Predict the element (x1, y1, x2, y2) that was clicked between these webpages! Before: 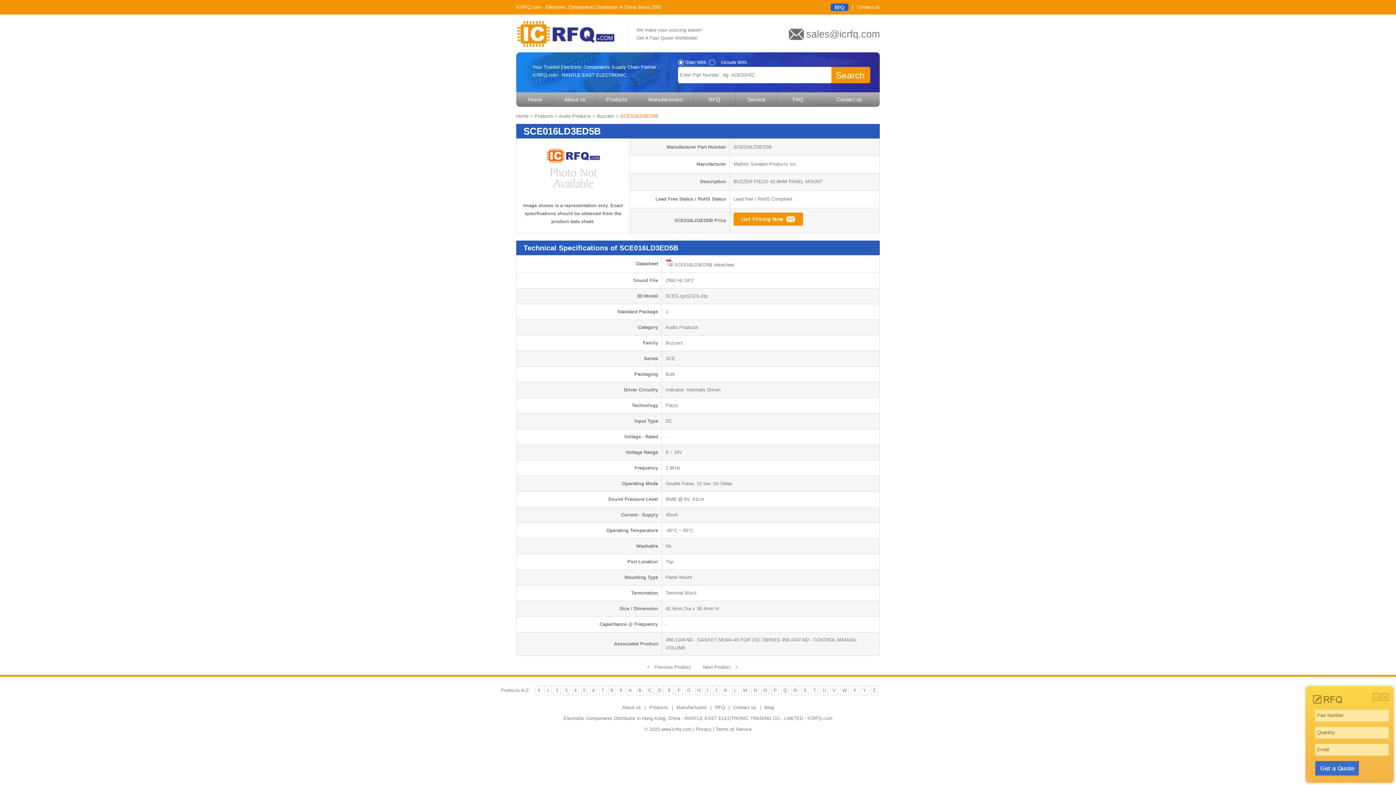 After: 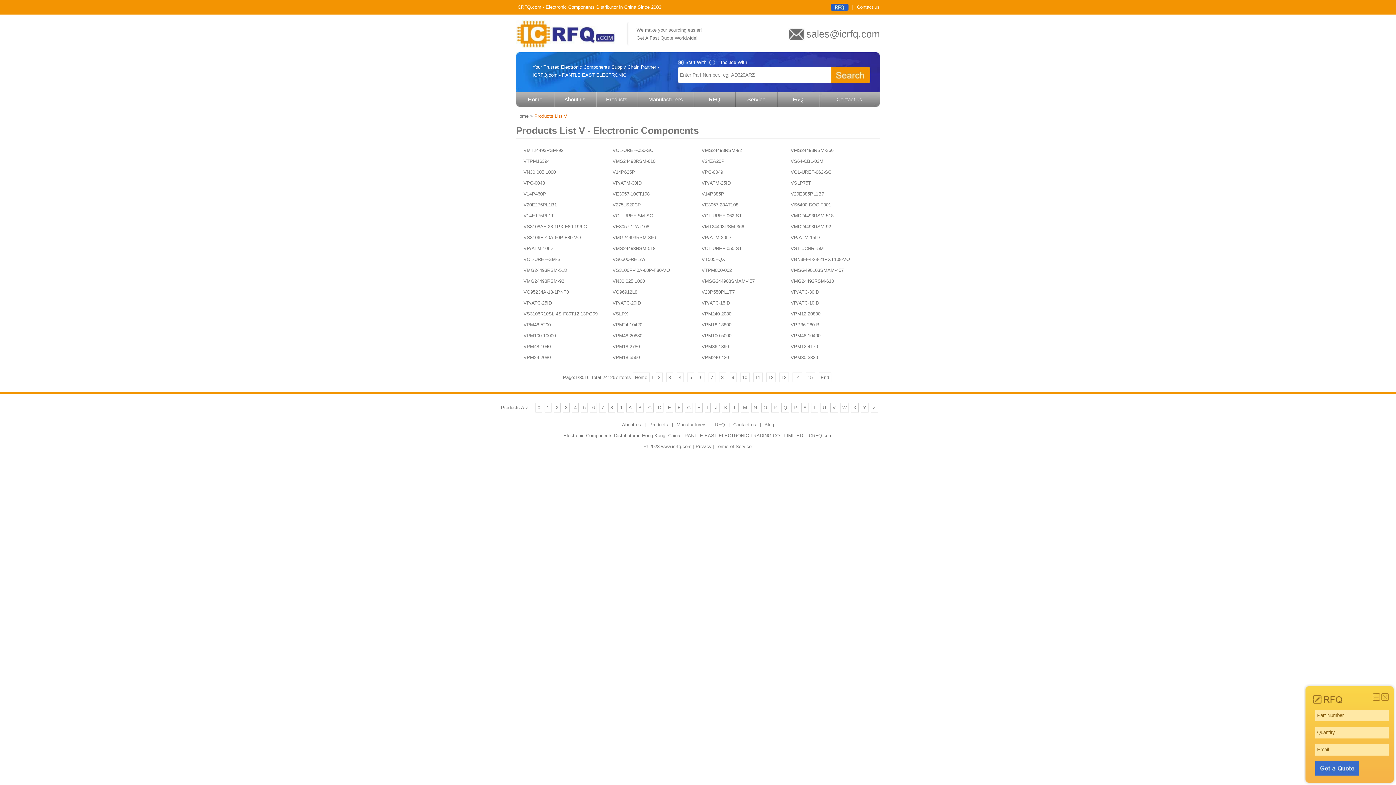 Action: bbox: (830, 685, 838, 695) label: V